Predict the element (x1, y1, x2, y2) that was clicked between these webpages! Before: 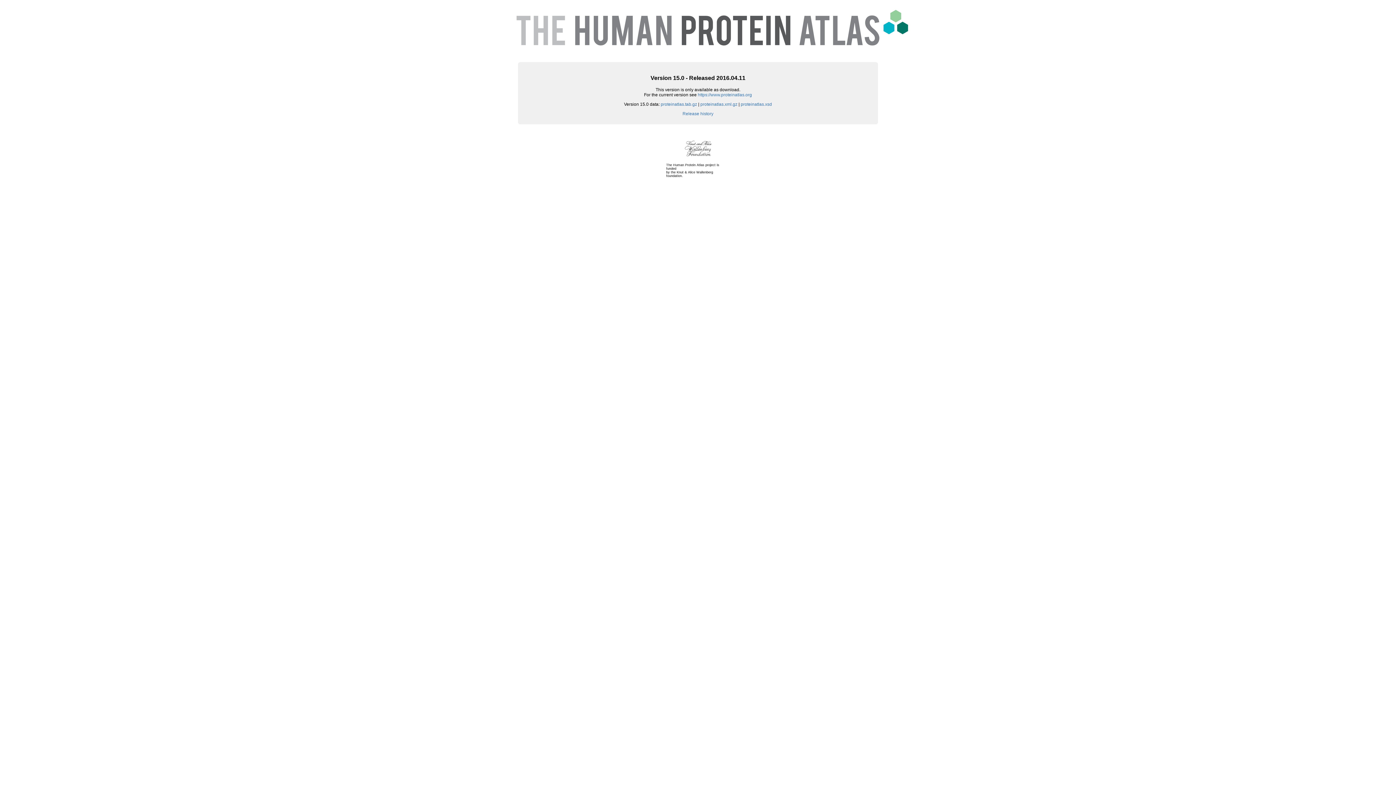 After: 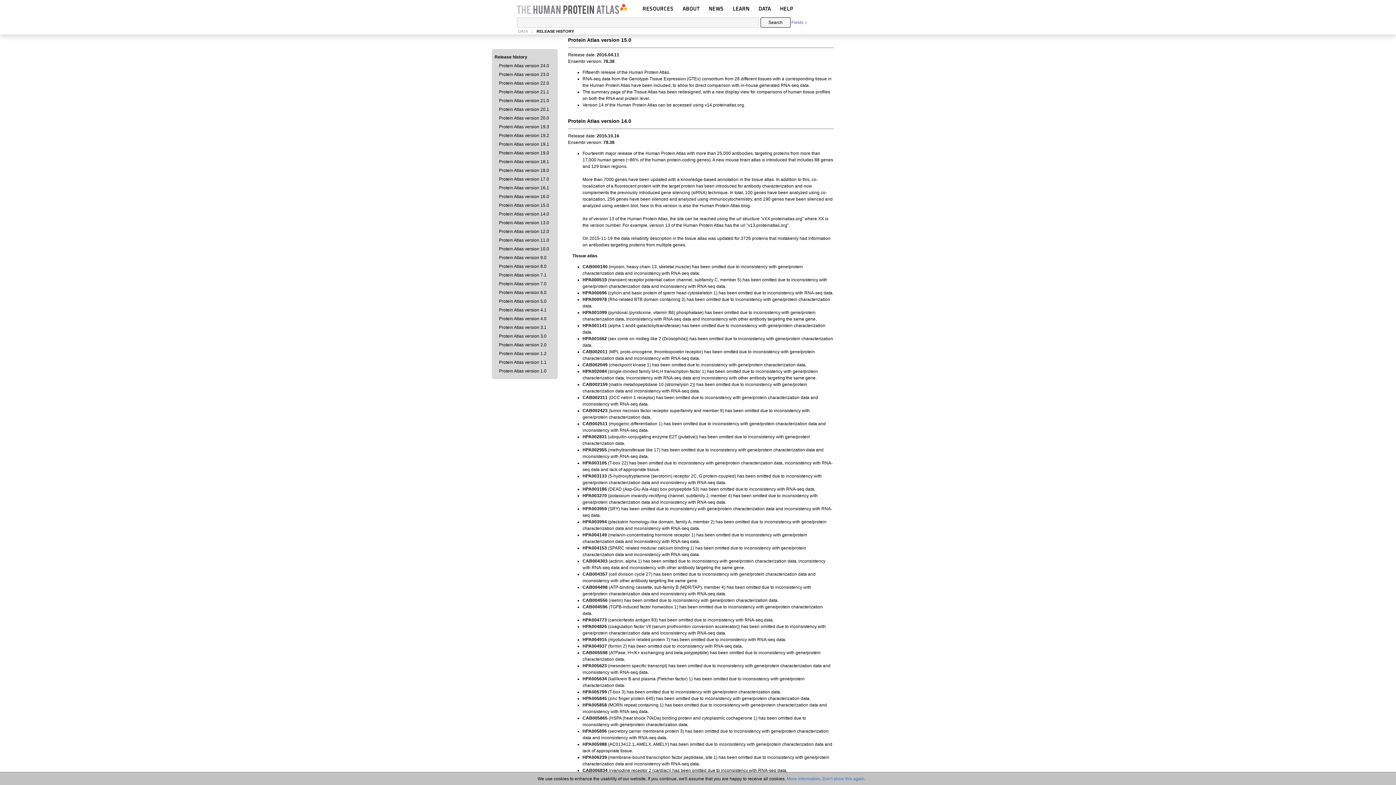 Action: bbox: (682, 111, 713, 116) label: Release history